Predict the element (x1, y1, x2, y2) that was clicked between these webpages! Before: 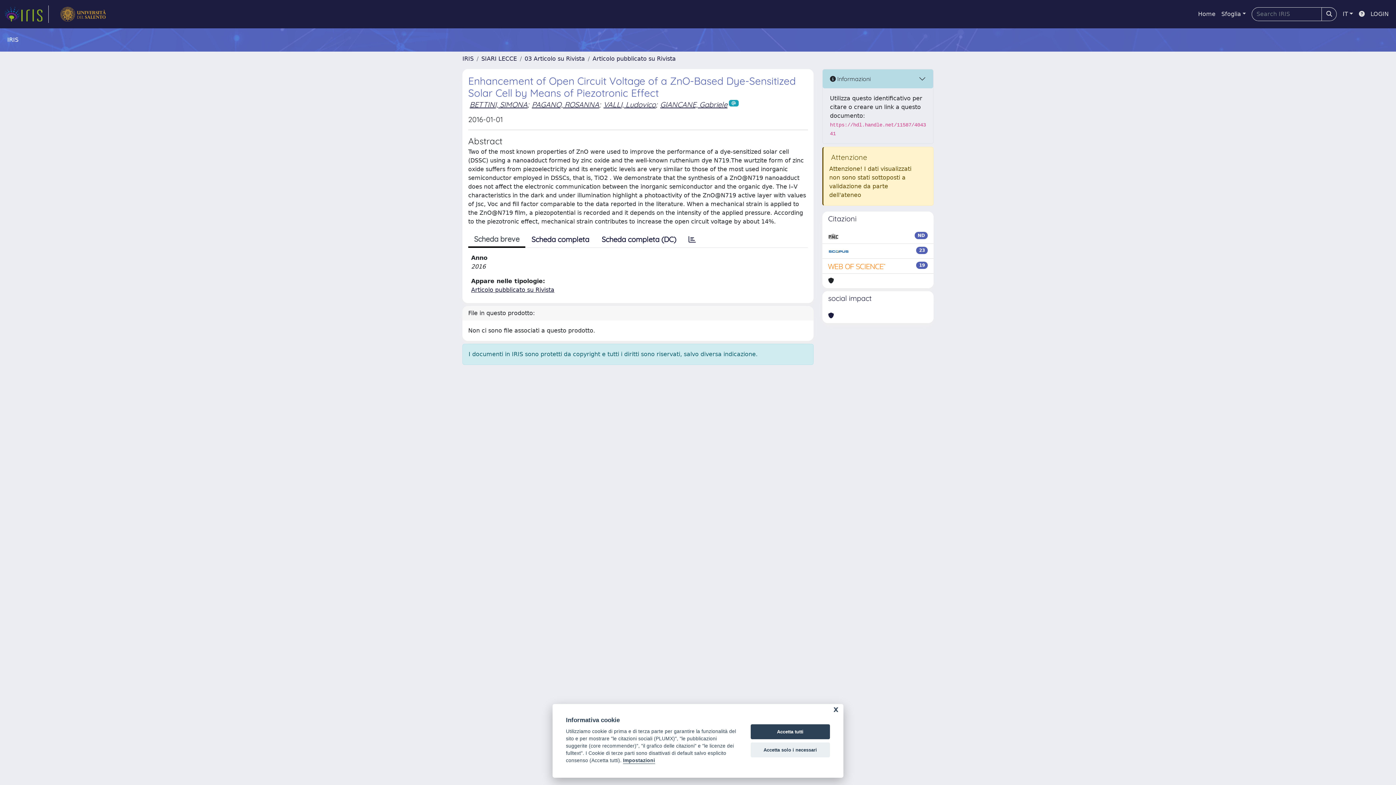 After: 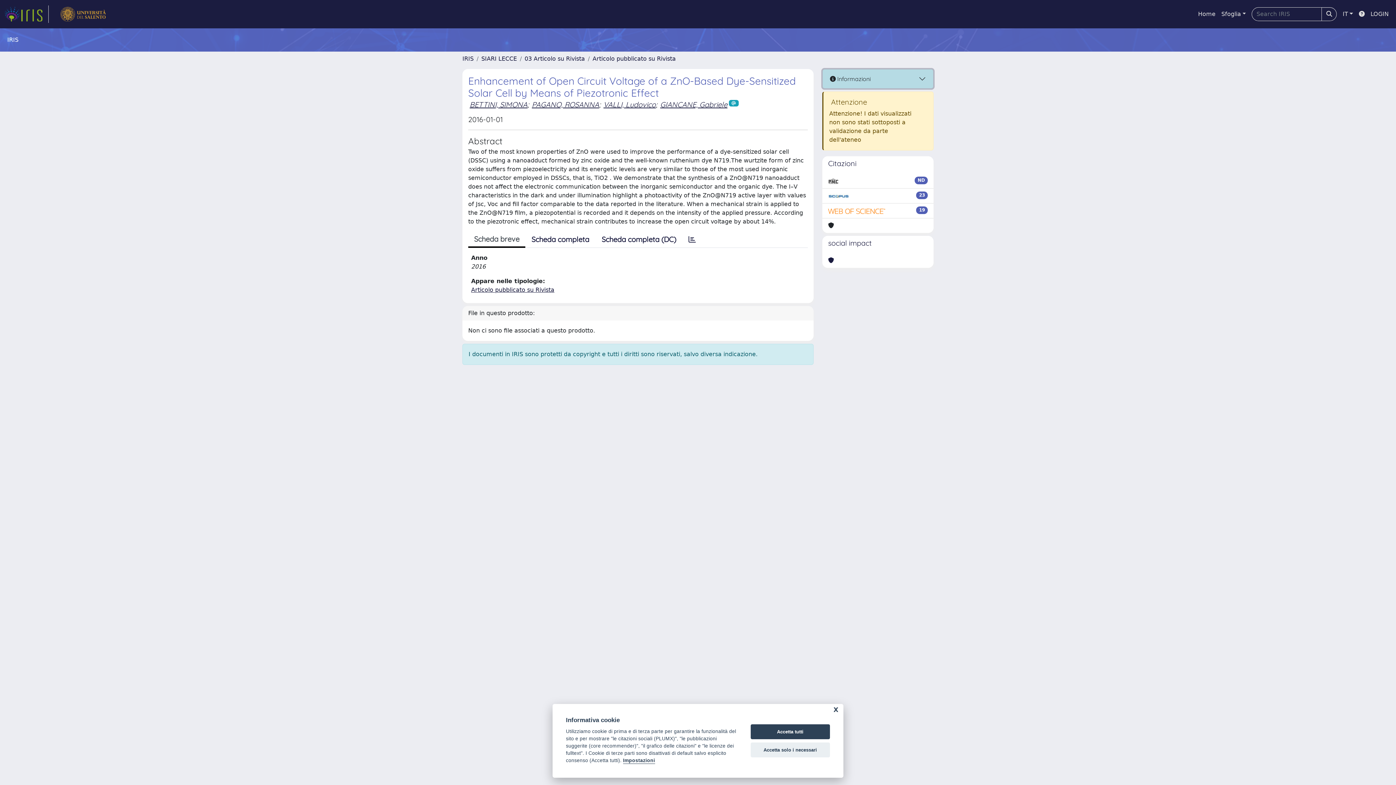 Action: bbox: (822, 69, 933, 88) label:  Informazioni